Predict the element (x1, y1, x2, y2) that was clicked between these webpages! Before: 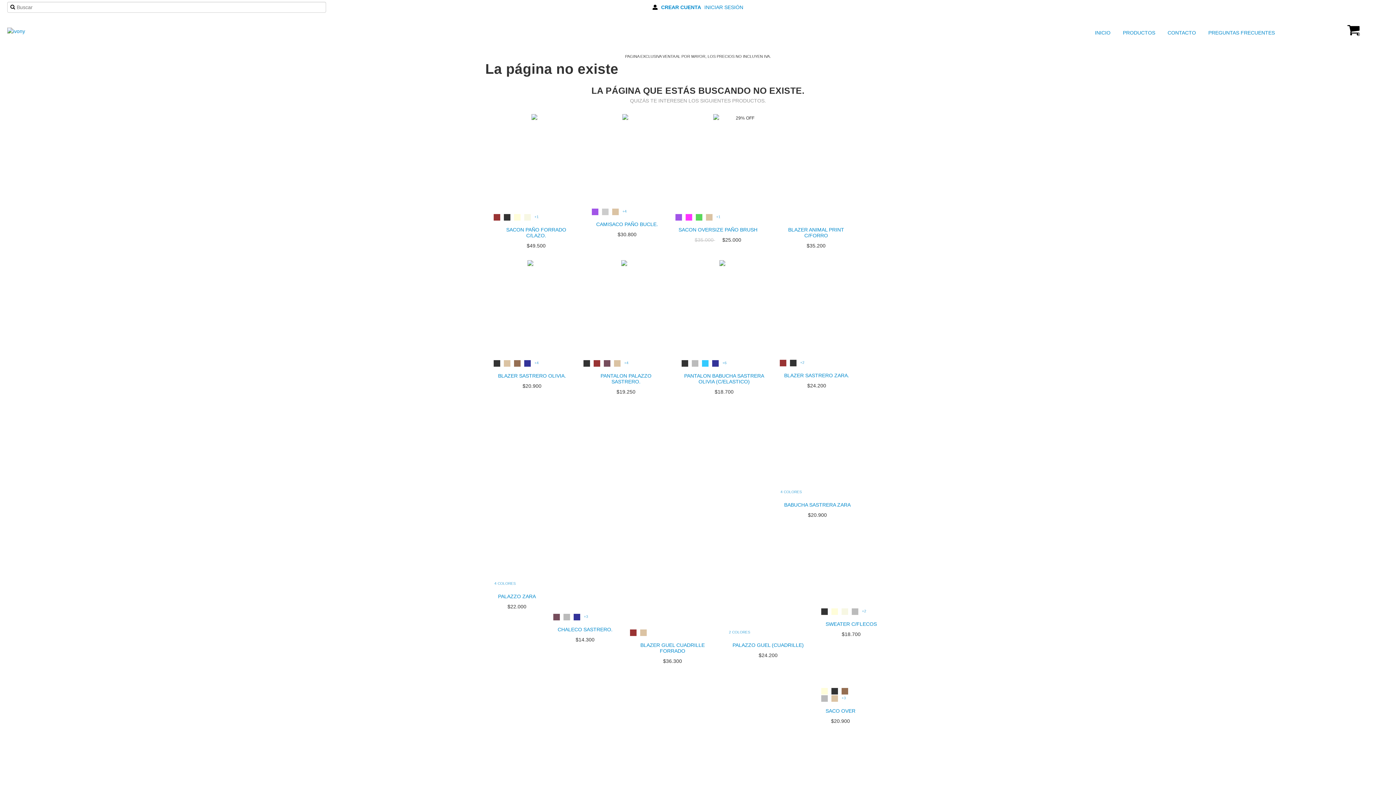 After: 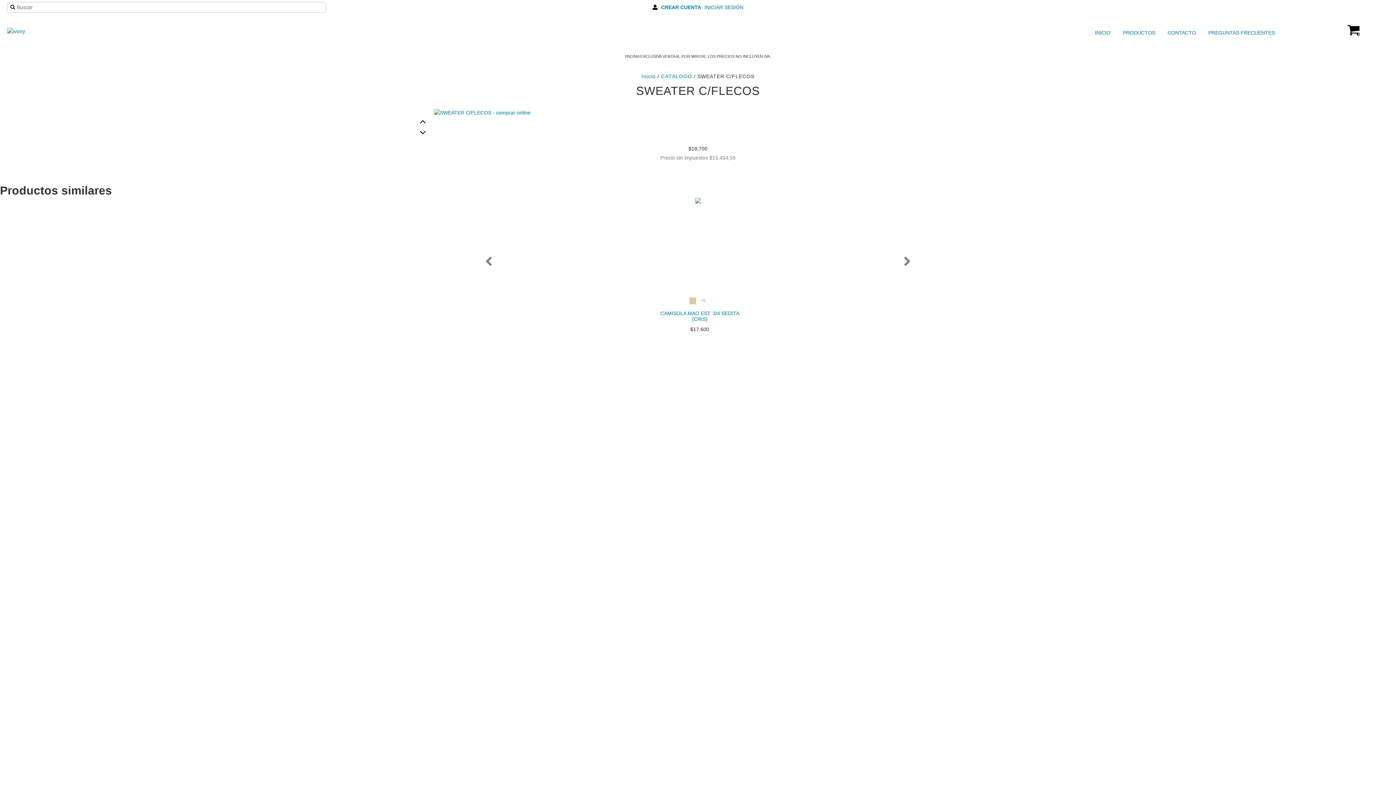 Action: label: +2 bbox: (862, 608, 868, 615)